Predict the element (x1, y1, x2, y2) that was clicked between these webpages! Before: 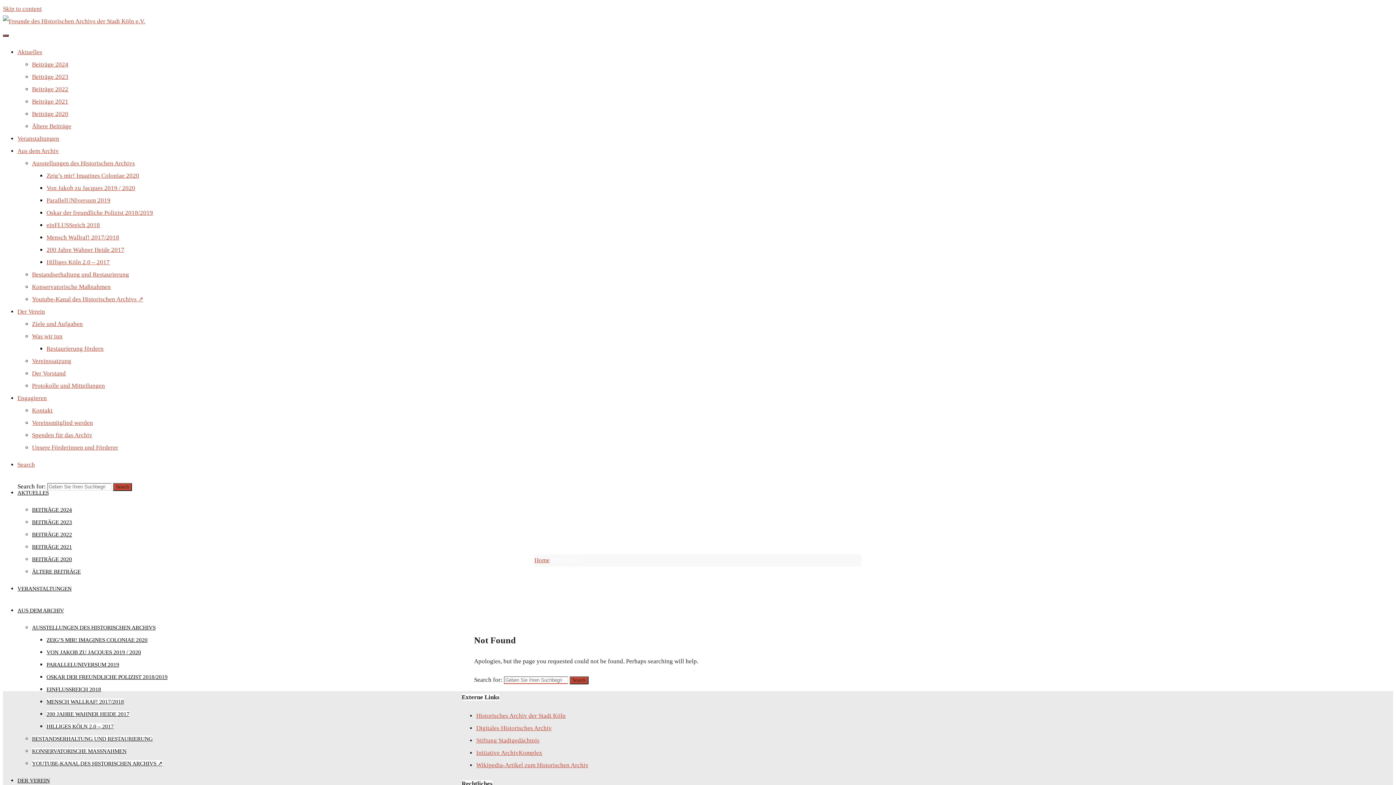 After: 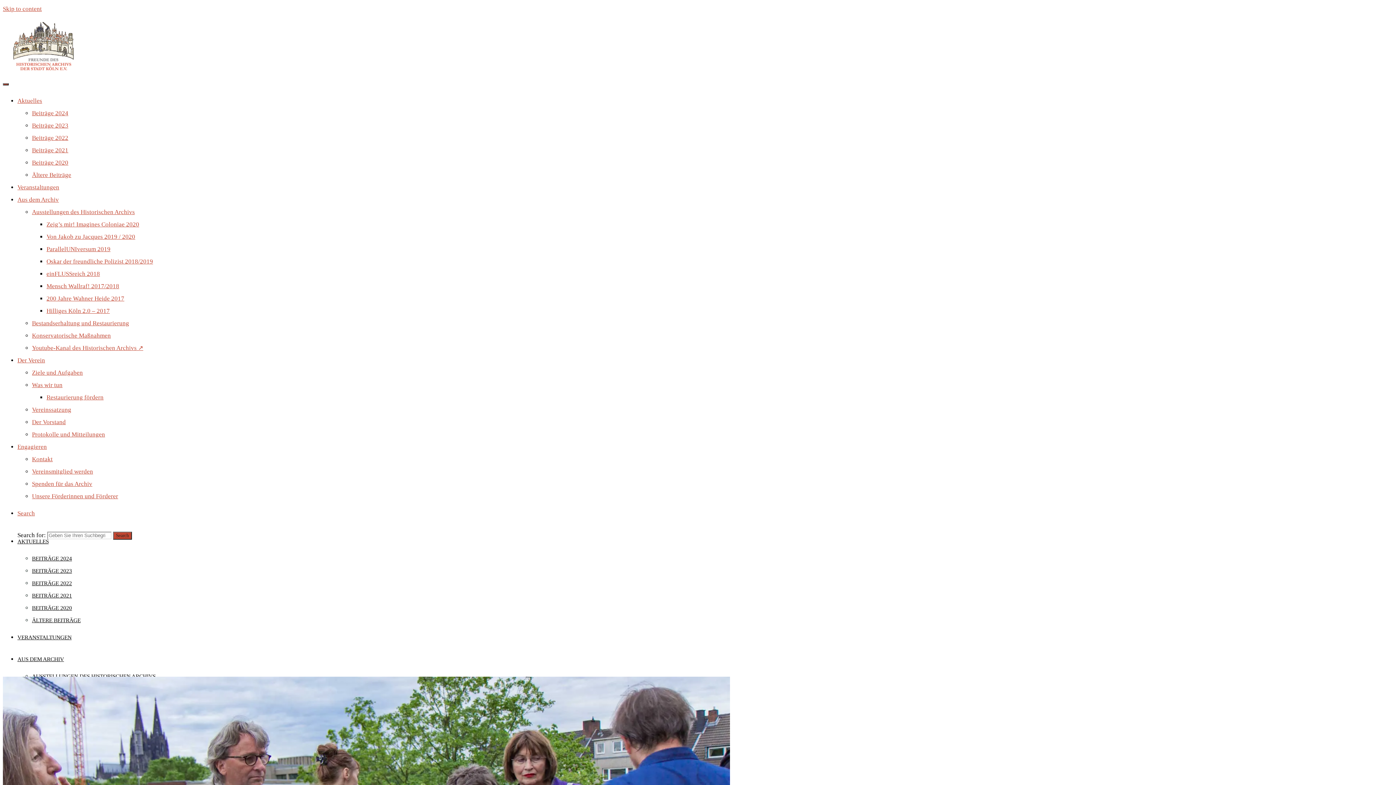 Action: bbox: (534, 557, 549, 564) label: Home